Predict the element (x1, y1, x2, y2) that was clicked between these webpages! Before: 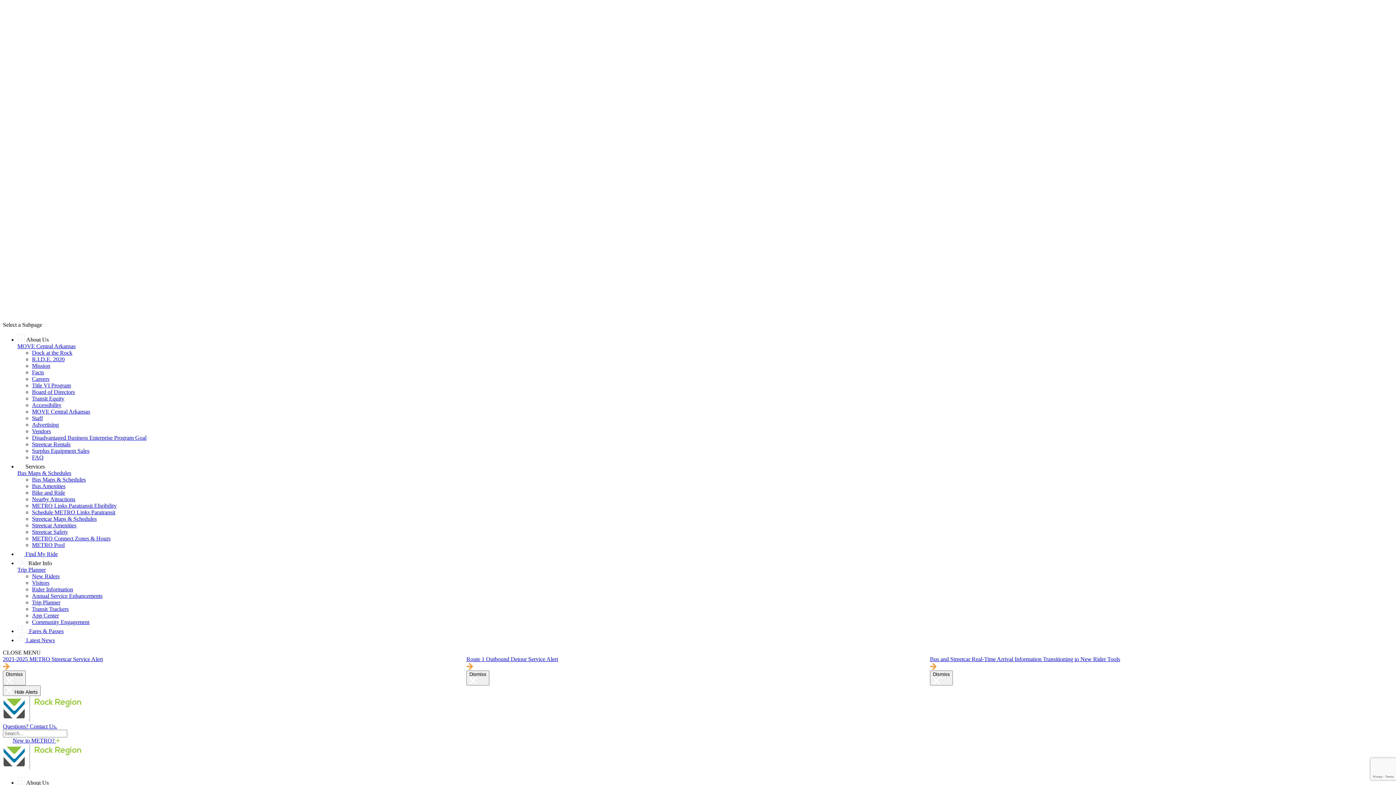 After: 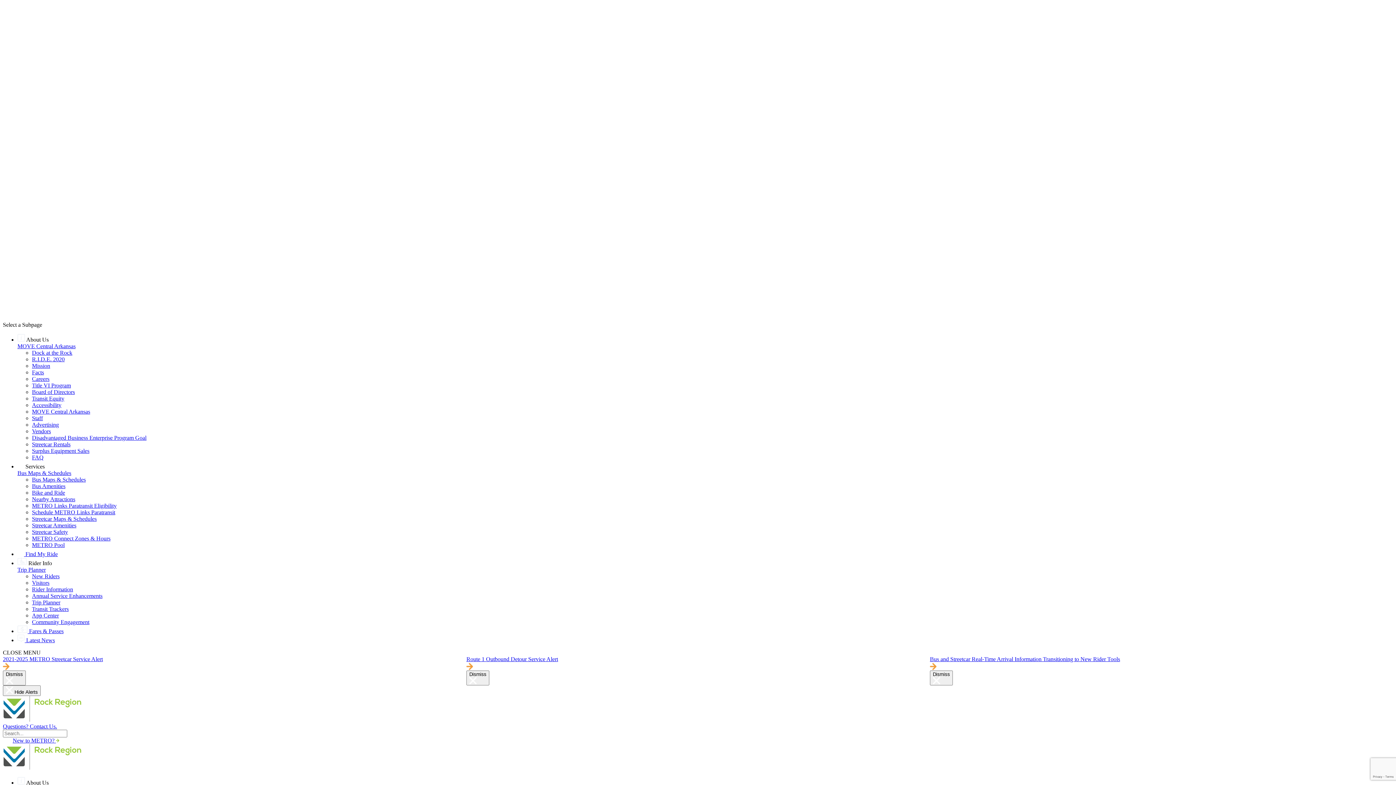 Action: bbox: (2, 717, 81, 723)